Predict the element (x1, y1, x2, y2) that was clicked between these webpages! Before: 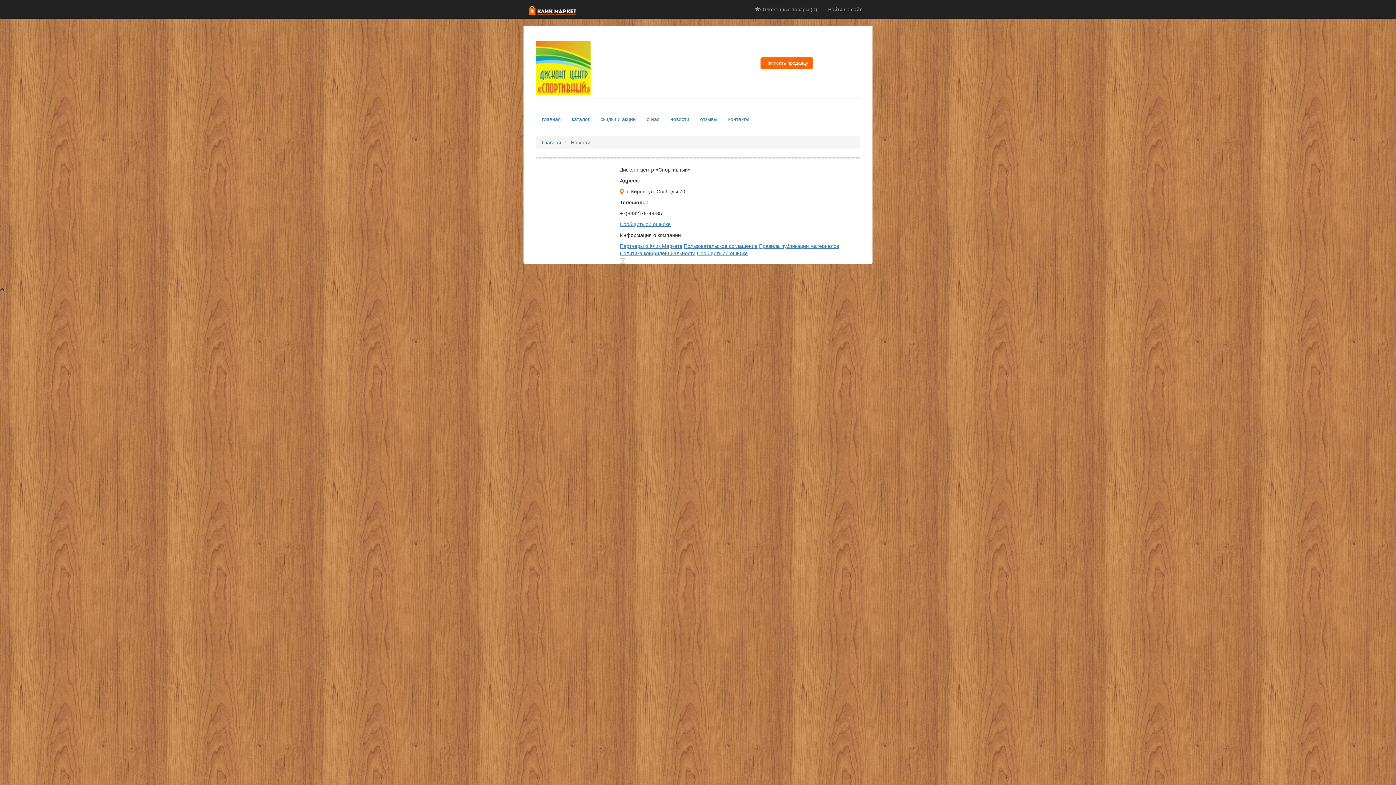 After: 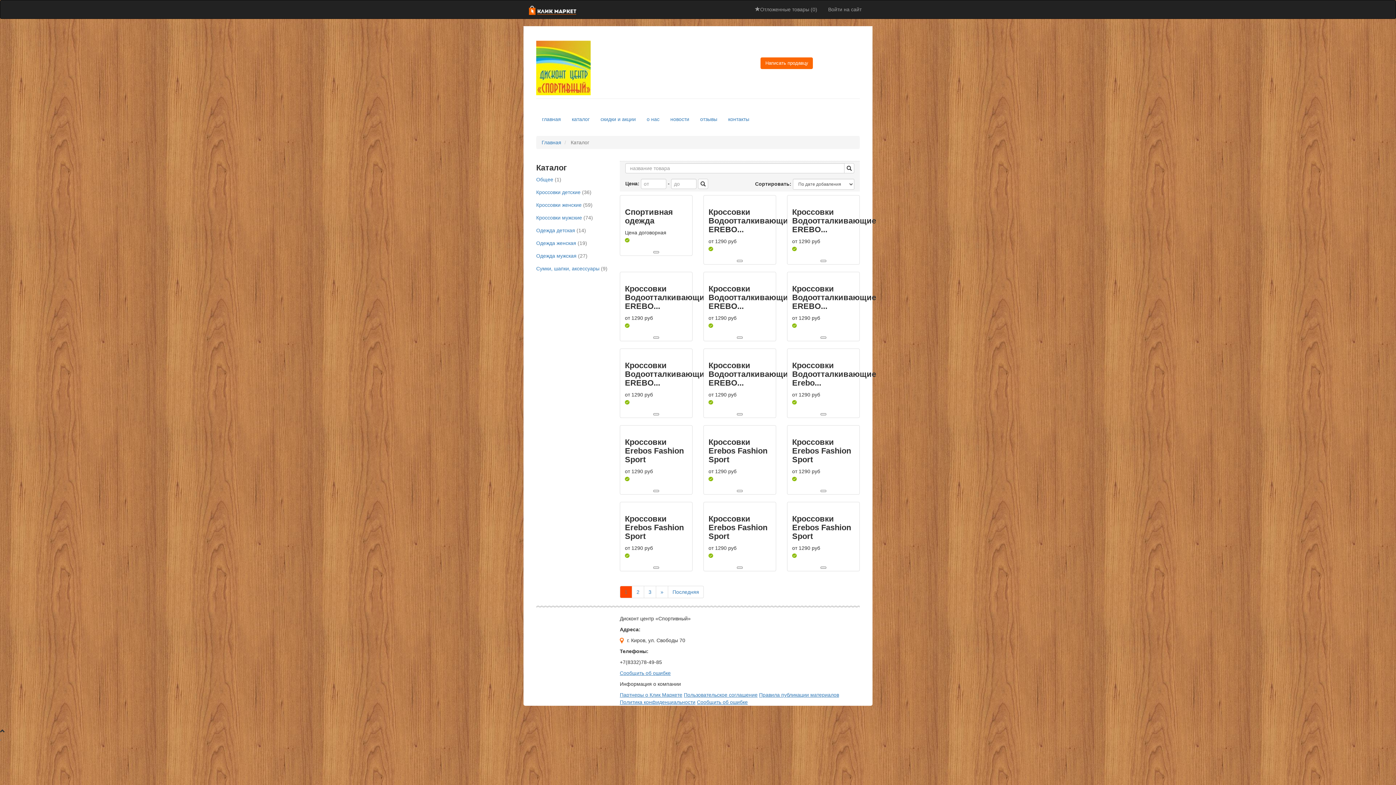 Action: bbox: (566, 110, 595, 128) label: каталог